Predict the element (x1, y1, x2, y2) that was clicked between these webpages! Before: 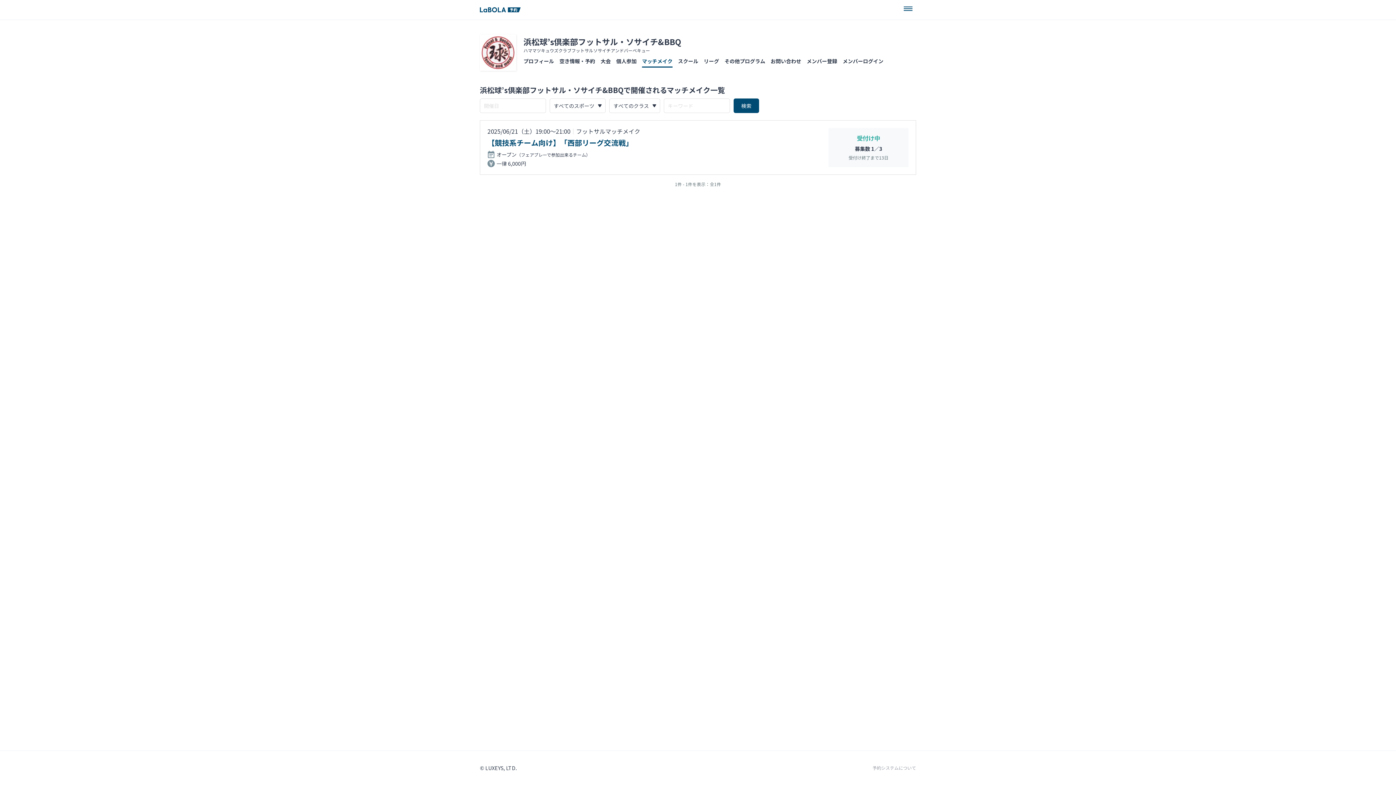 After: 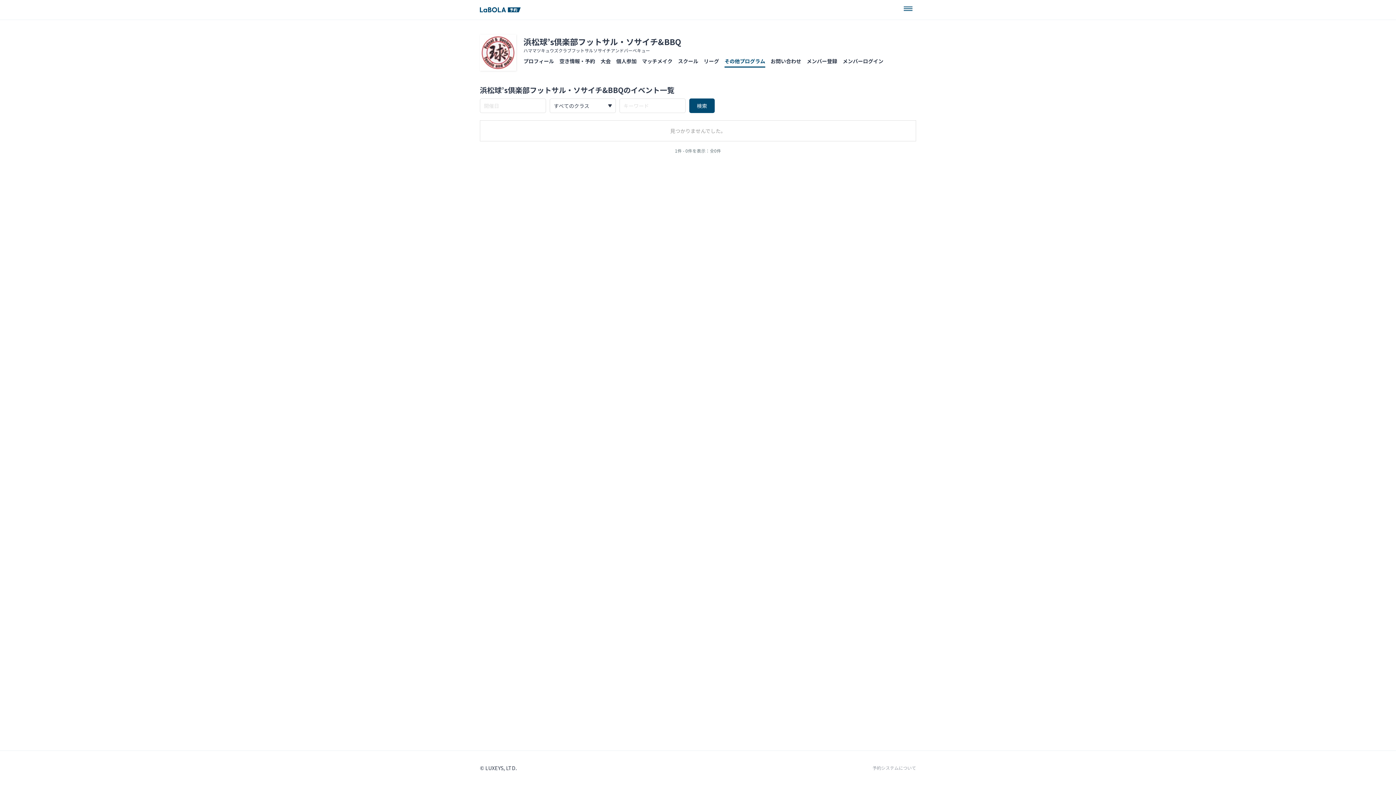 Action: bbox: (724, 54, 765, 67) label: その他プログラム